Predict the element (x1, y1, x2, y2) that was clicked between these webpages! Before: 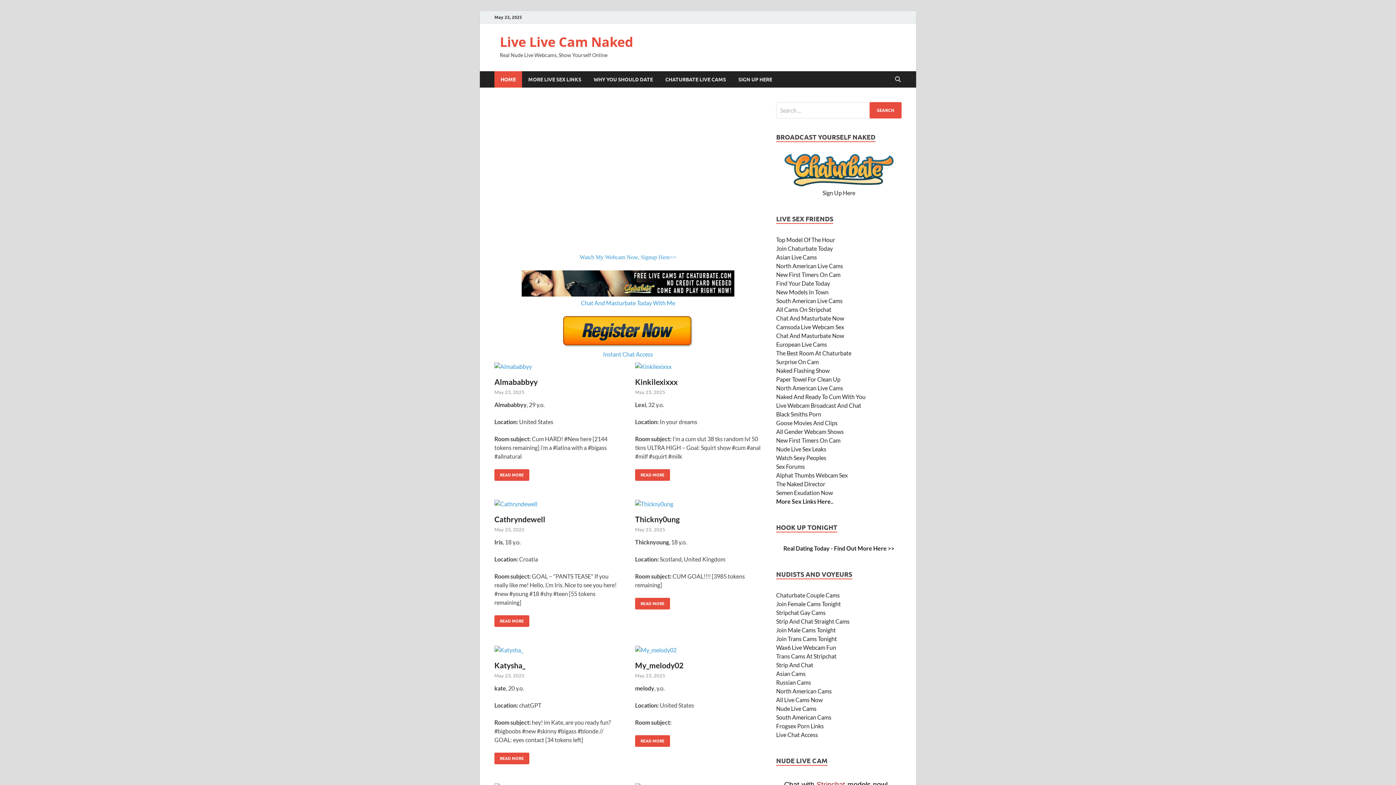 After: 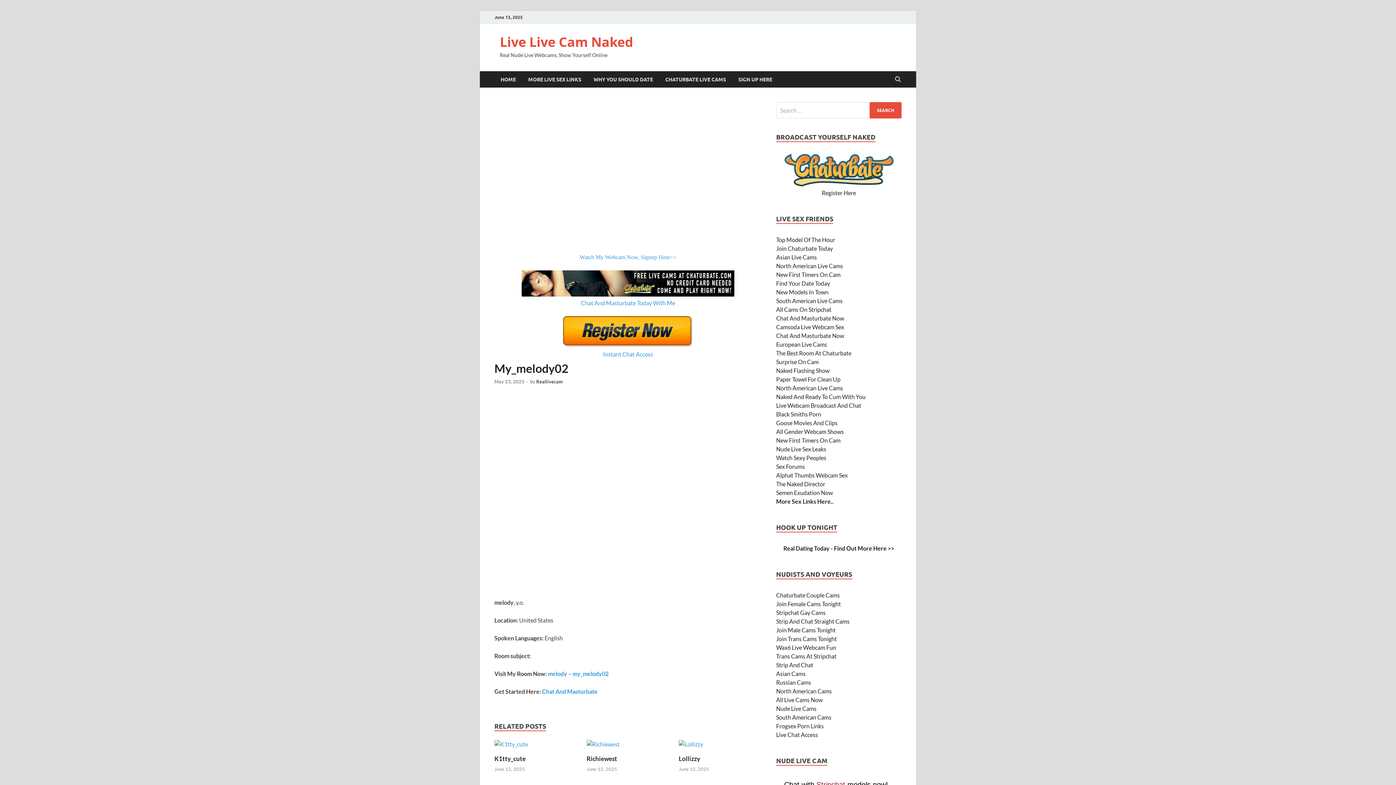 Action: bbox: (635, 661, 683, 670) label: My_melody02